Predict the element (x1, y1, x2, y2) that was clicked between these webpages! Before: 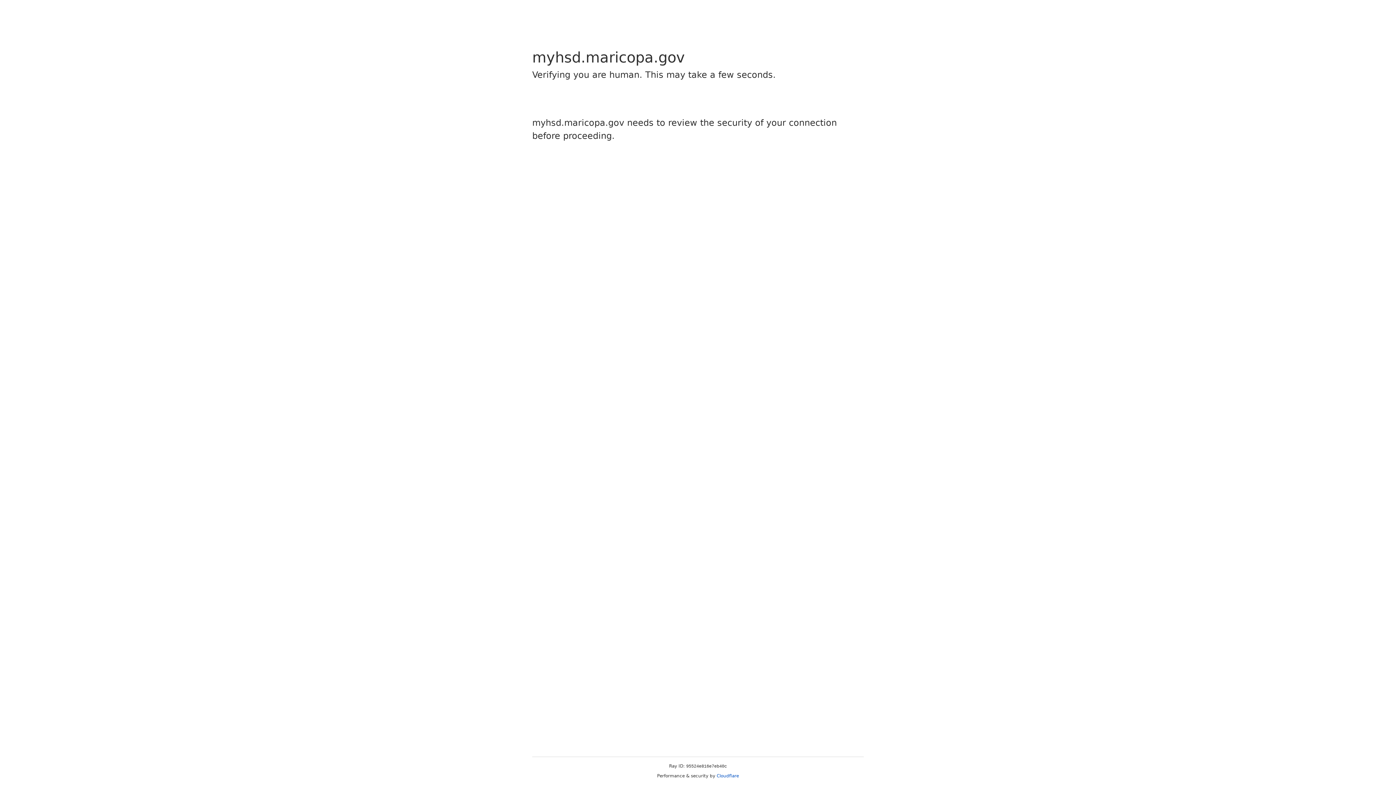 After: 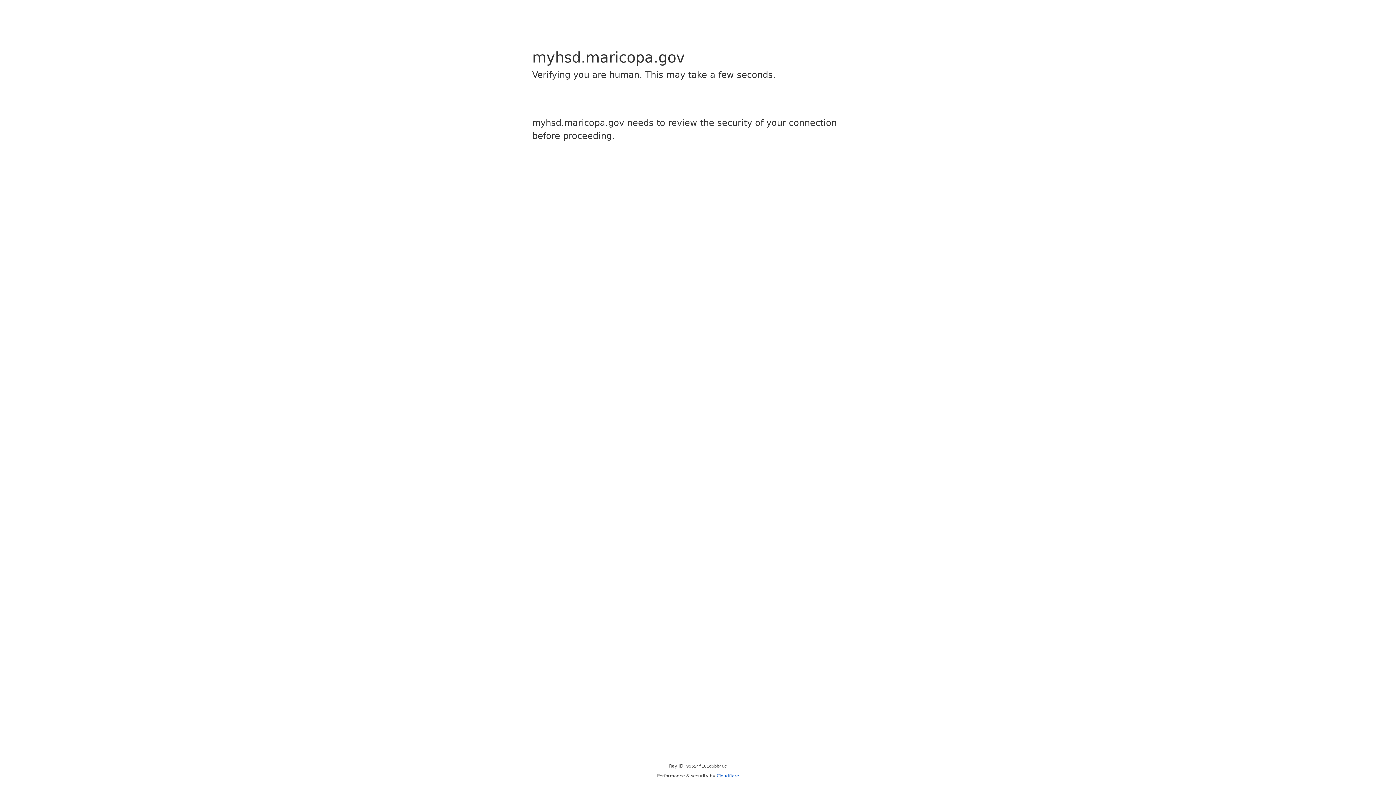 Action: label: Cloudflare bbox: (716, 773, 739, 778)